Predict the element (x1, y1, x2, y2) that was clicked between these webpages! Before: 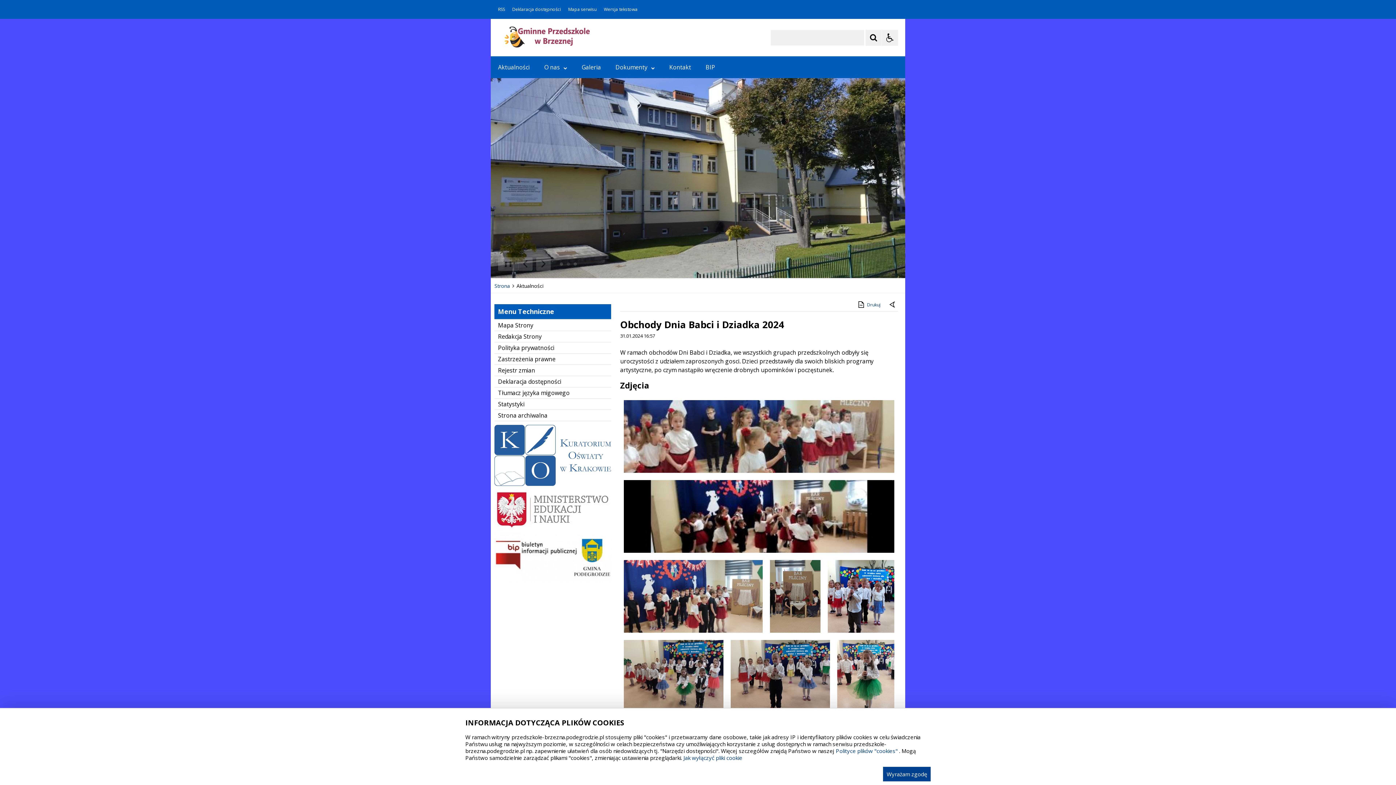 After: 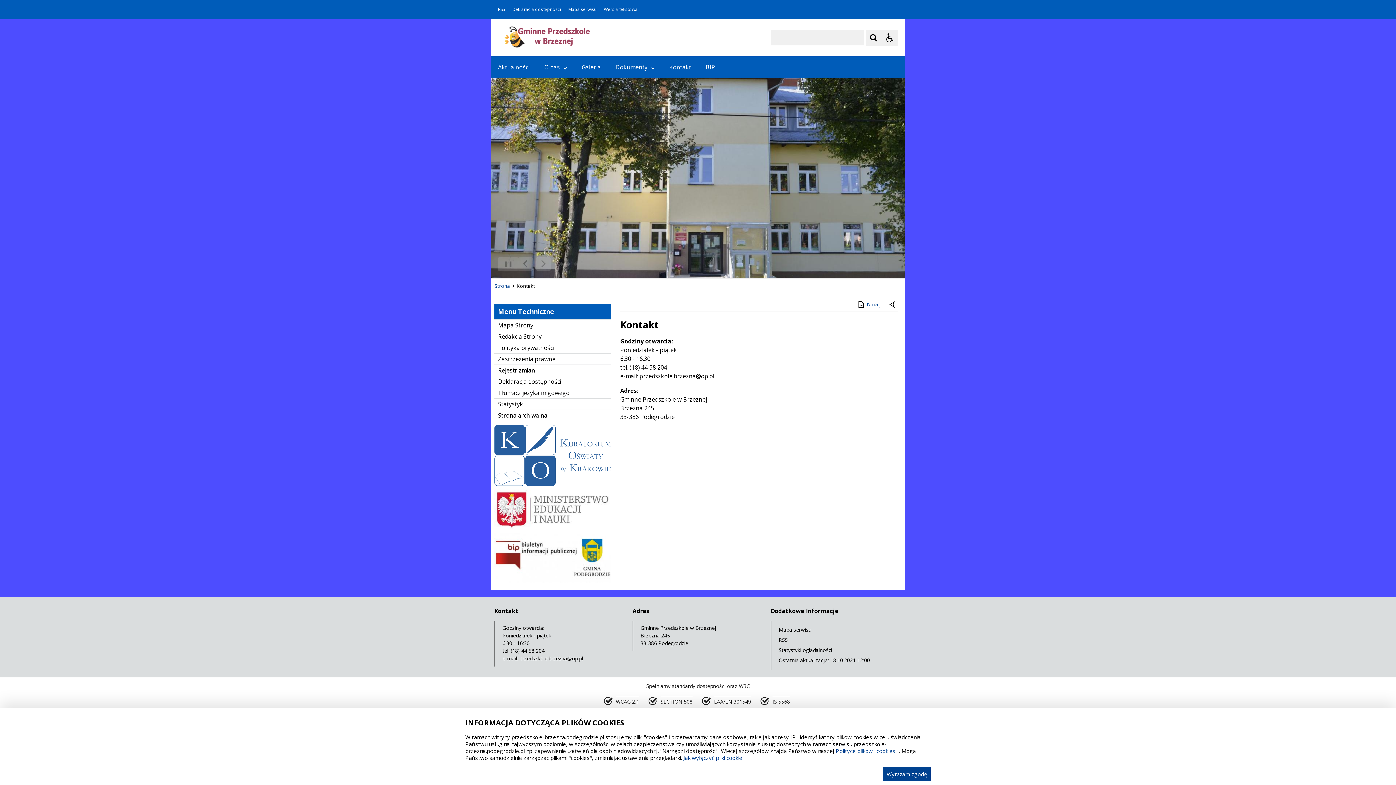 Action: bbox: (662, 56, 698, 78) label: Kontakt